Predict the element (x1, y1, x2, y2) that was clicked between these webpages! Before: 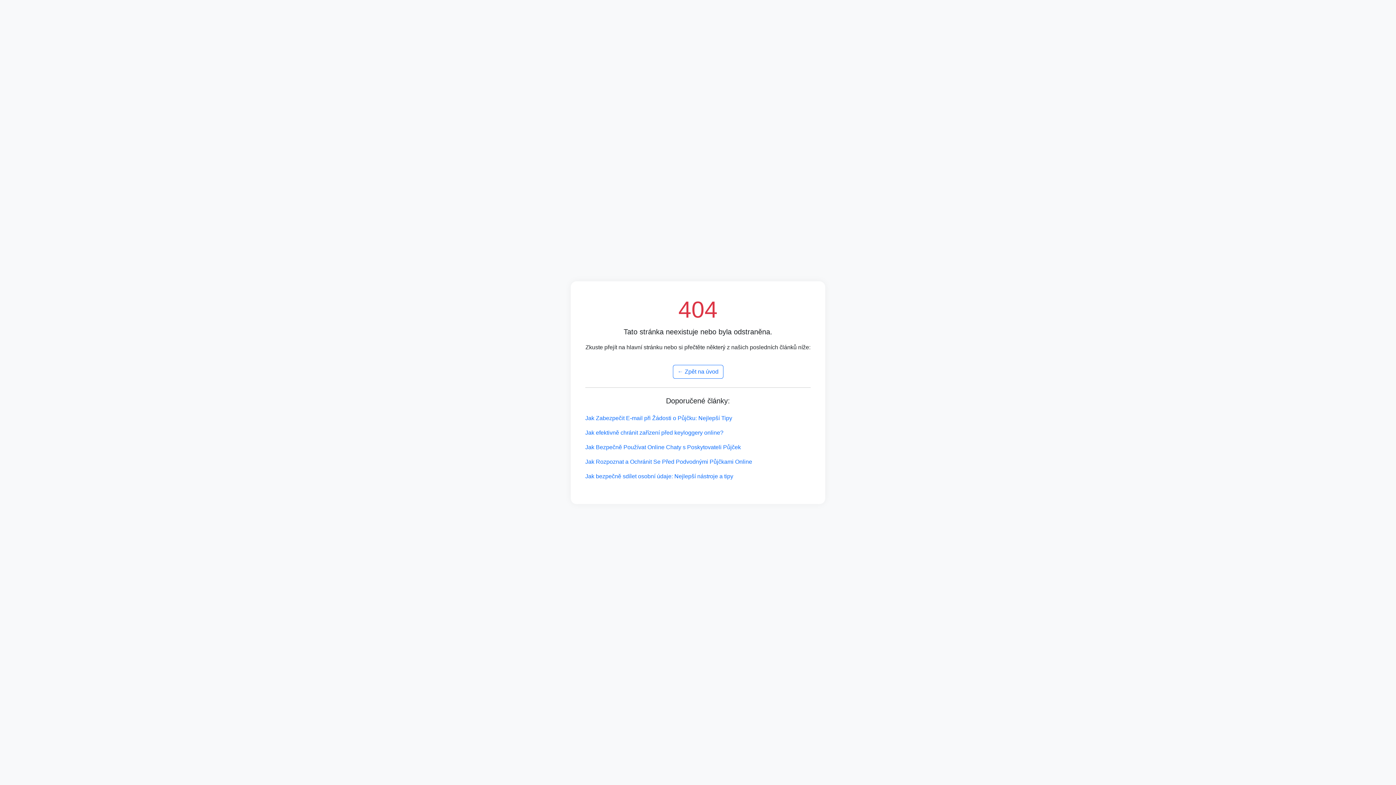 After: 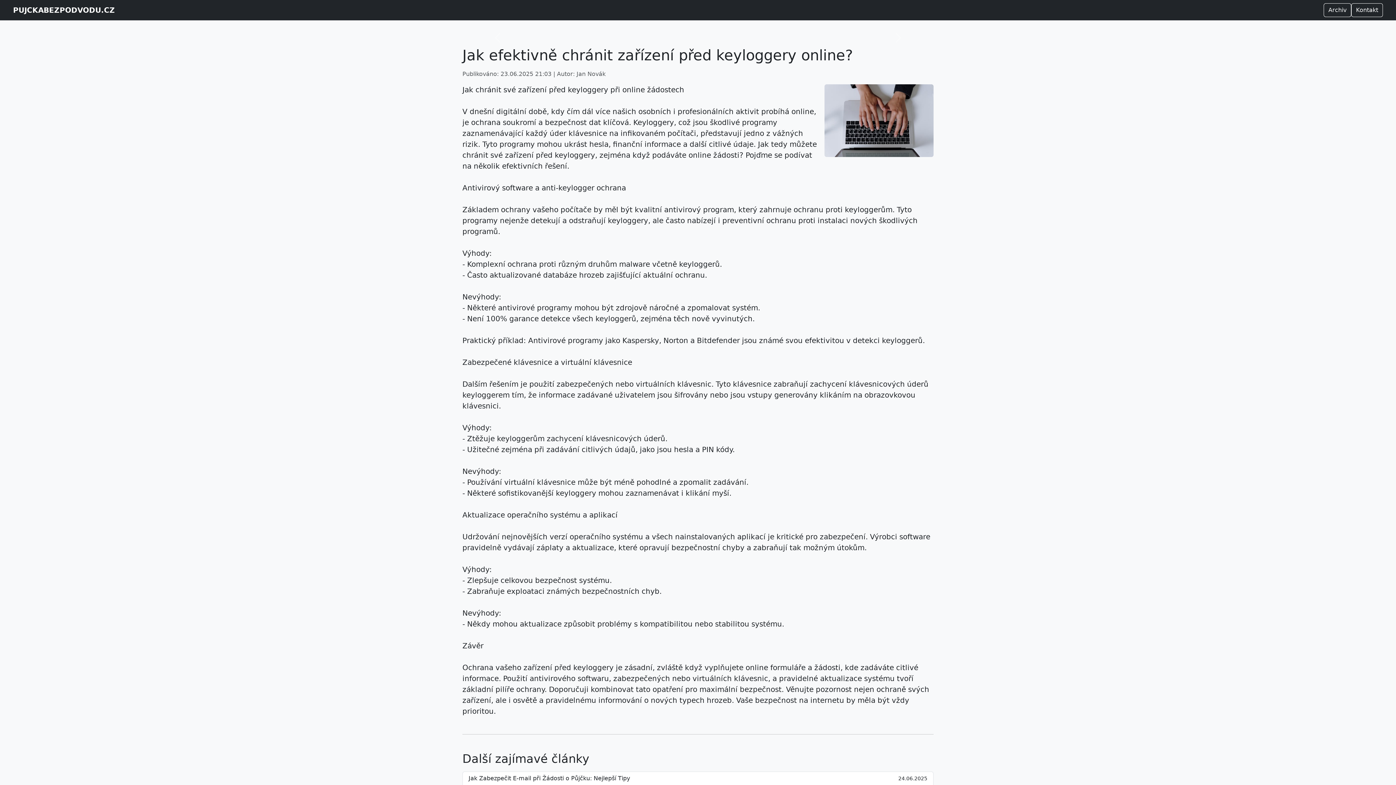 Action: label: Jak efektivně chránit zařízení před keyloggery online? bbox: (585, 425, 810, 440)